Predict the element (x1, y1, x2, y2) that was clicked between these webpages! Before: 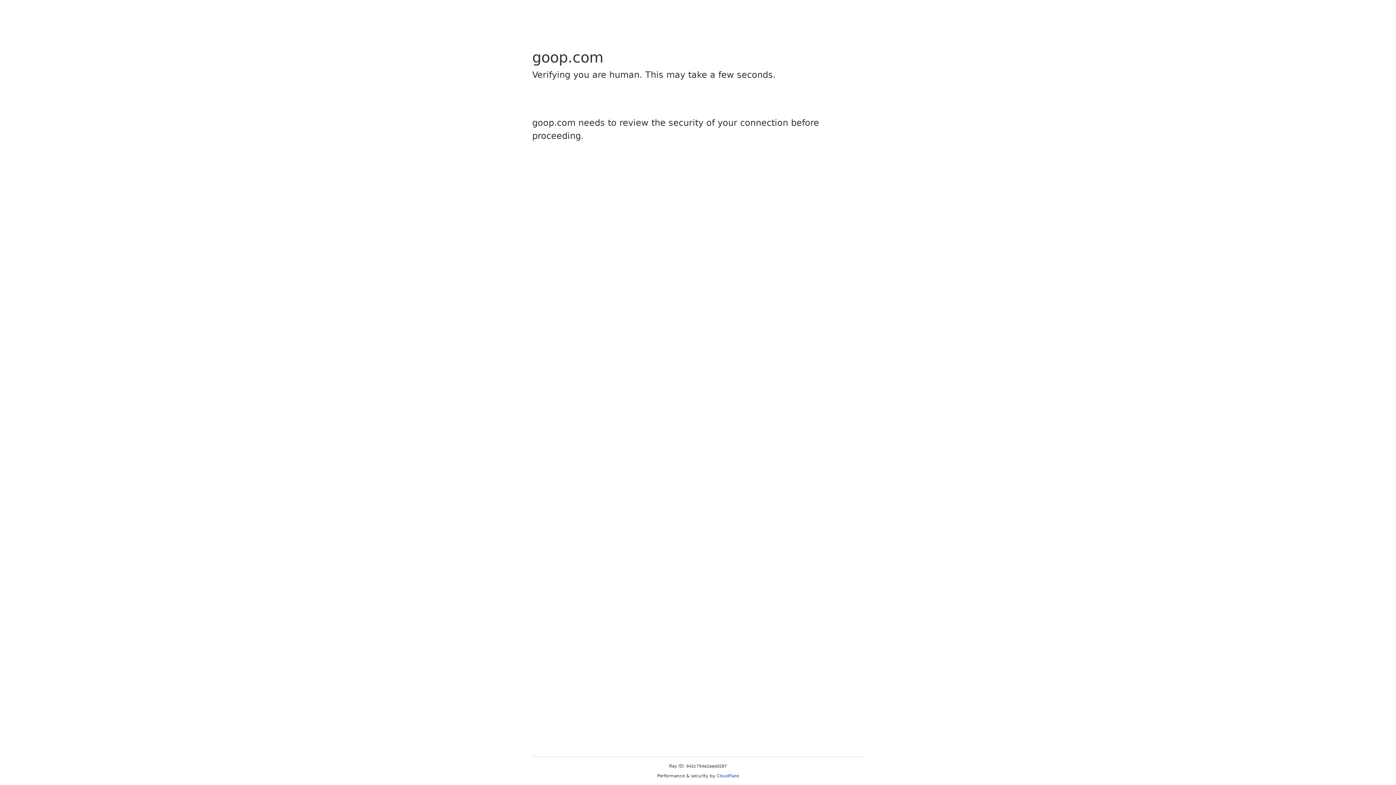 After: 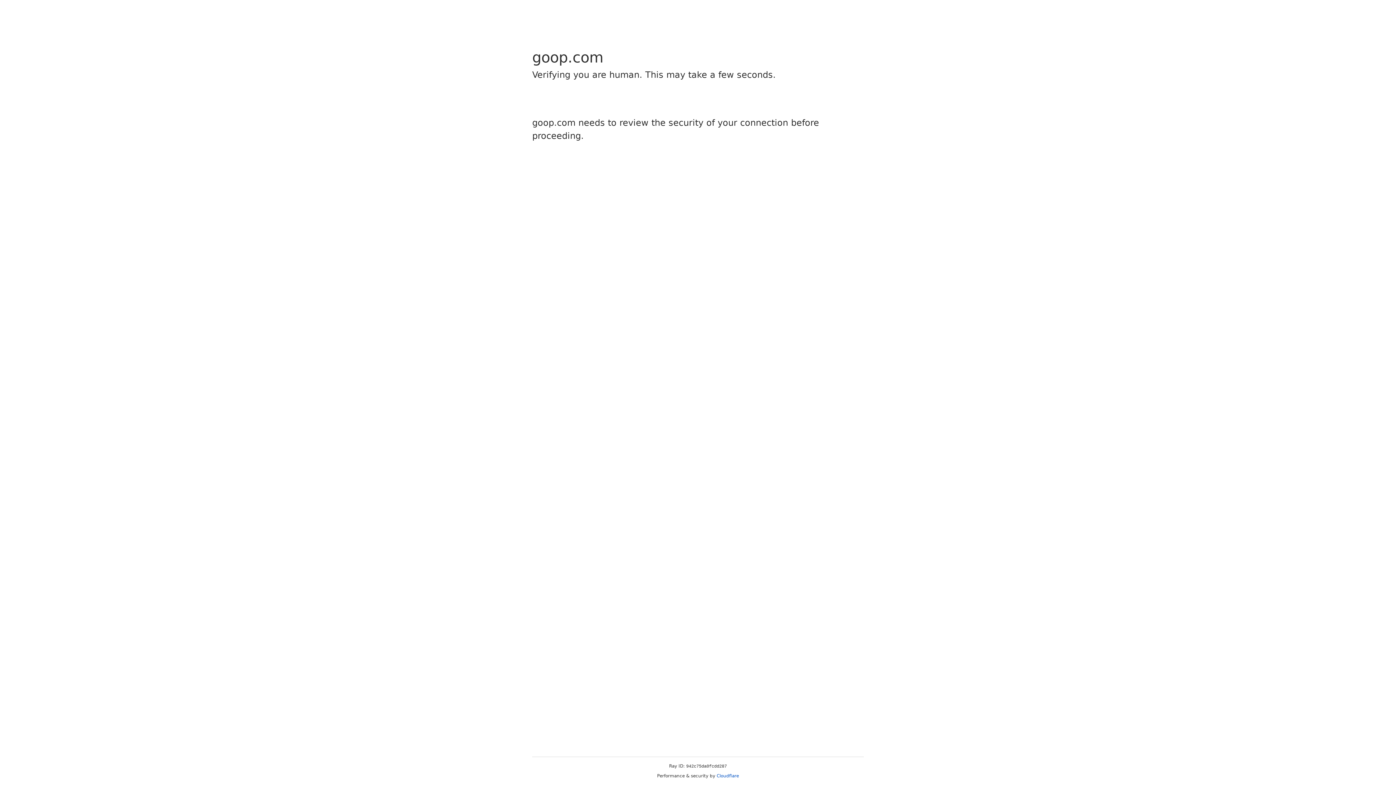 Action: label: Cloudflare bbox: (716, 773, 739, 778)